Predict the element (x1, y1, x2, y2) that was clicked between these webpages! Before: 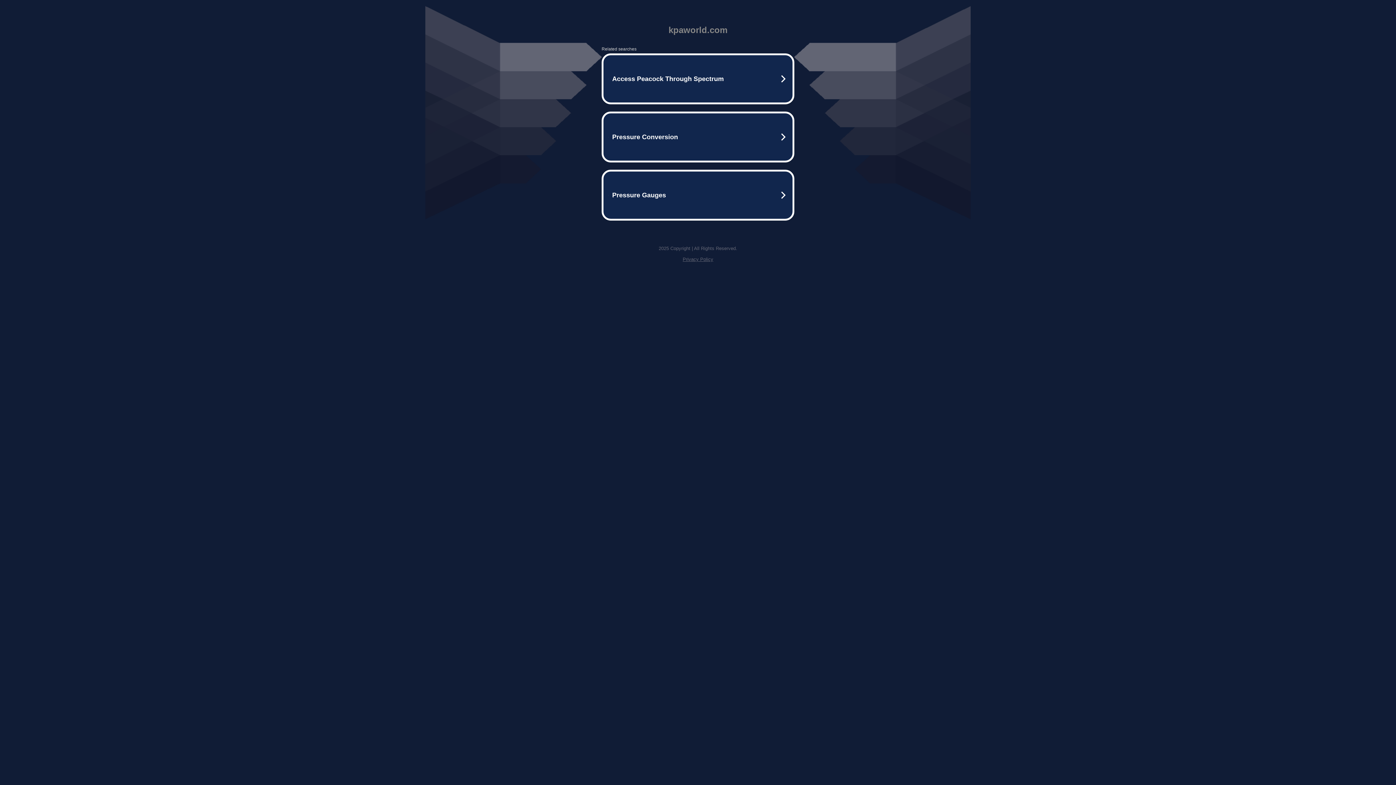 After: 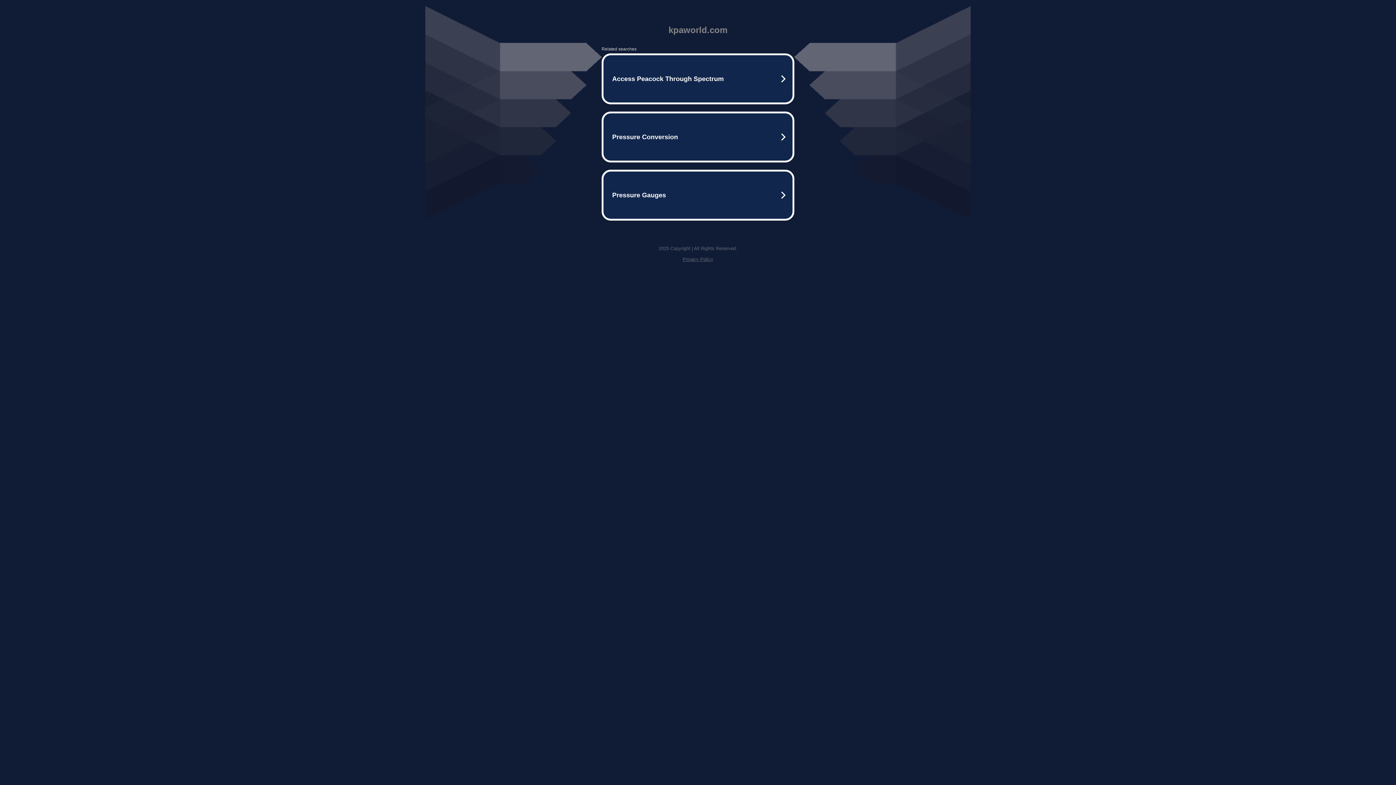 Action: bbox: (682, 256, 713, 262) label: Privacy Policy